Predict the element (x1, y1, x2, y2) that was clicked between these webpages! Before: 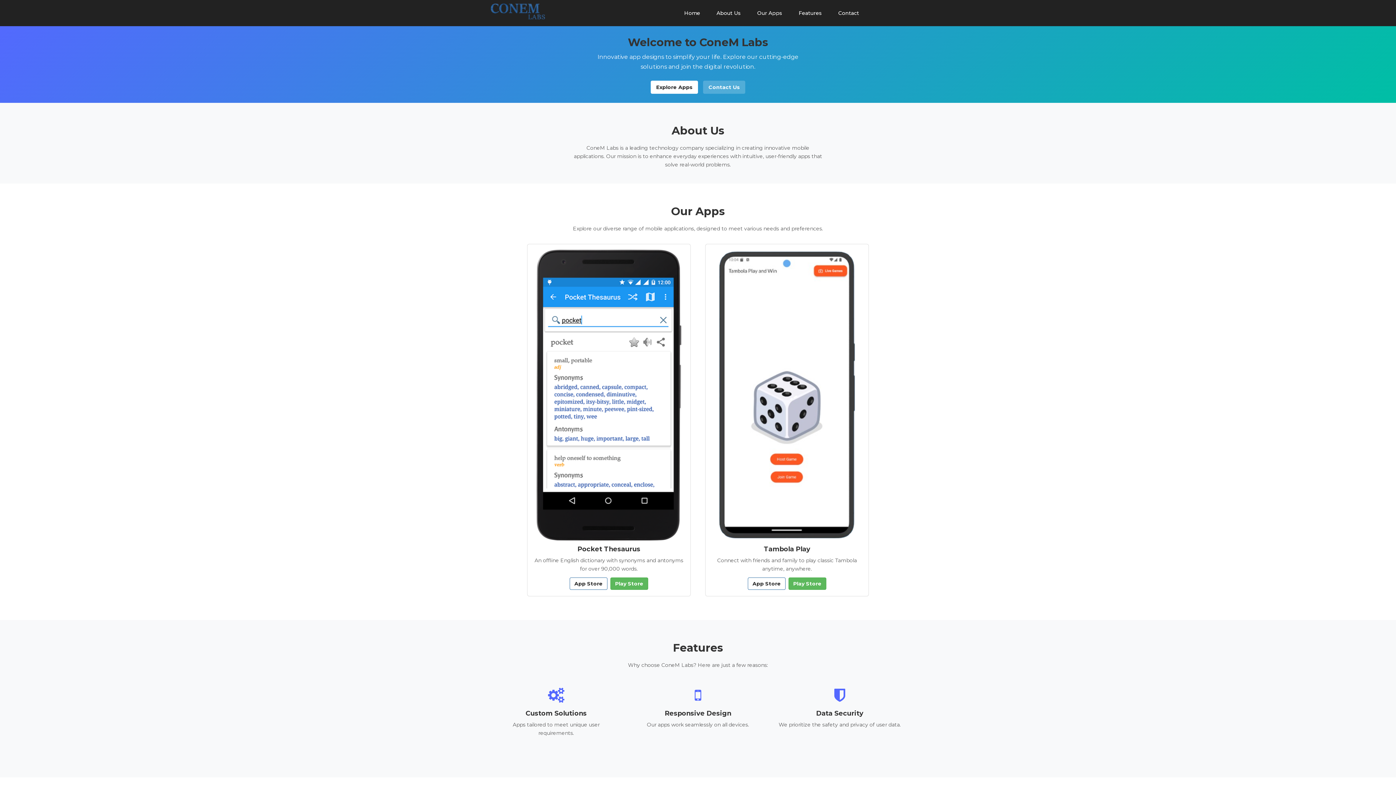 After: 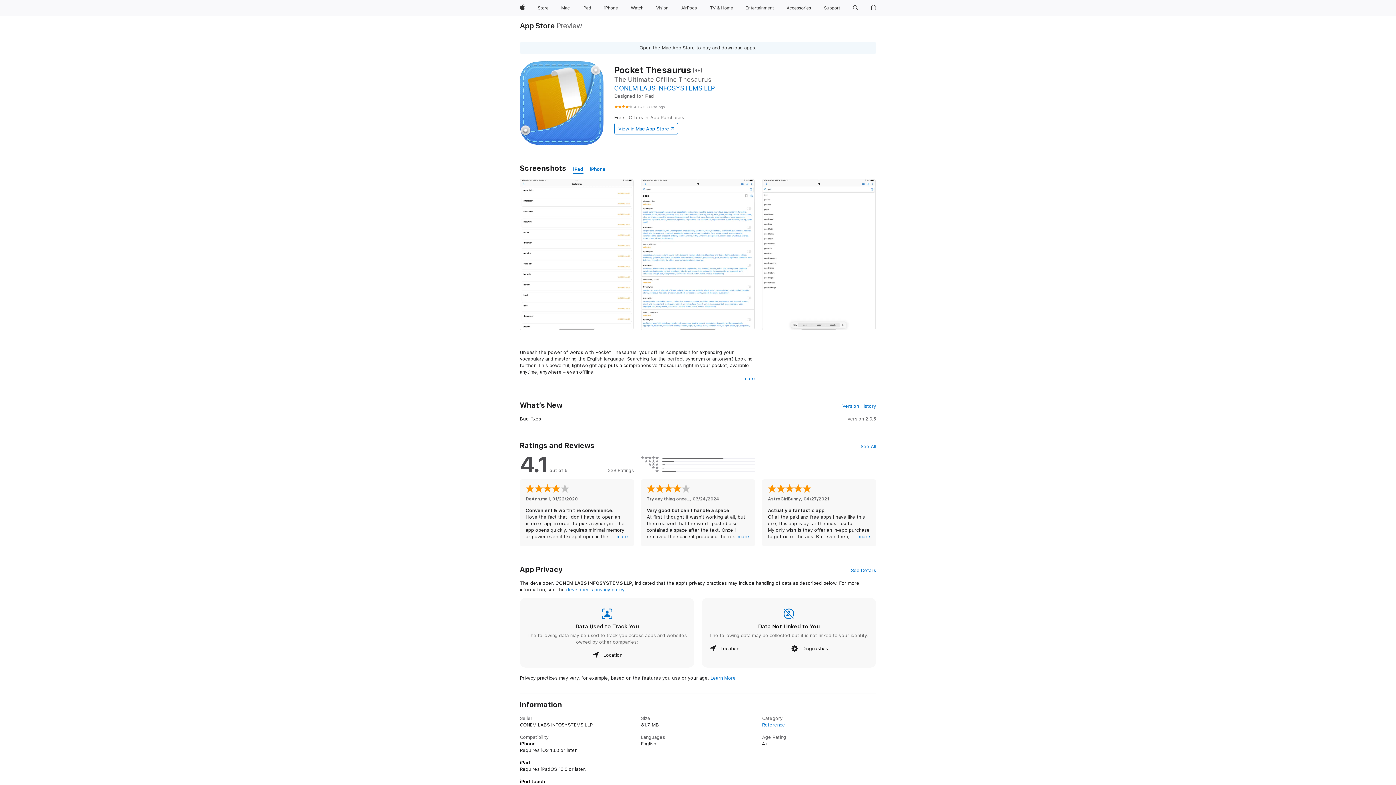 Action: label: App Store bbox: (569, 577, 607, 590)